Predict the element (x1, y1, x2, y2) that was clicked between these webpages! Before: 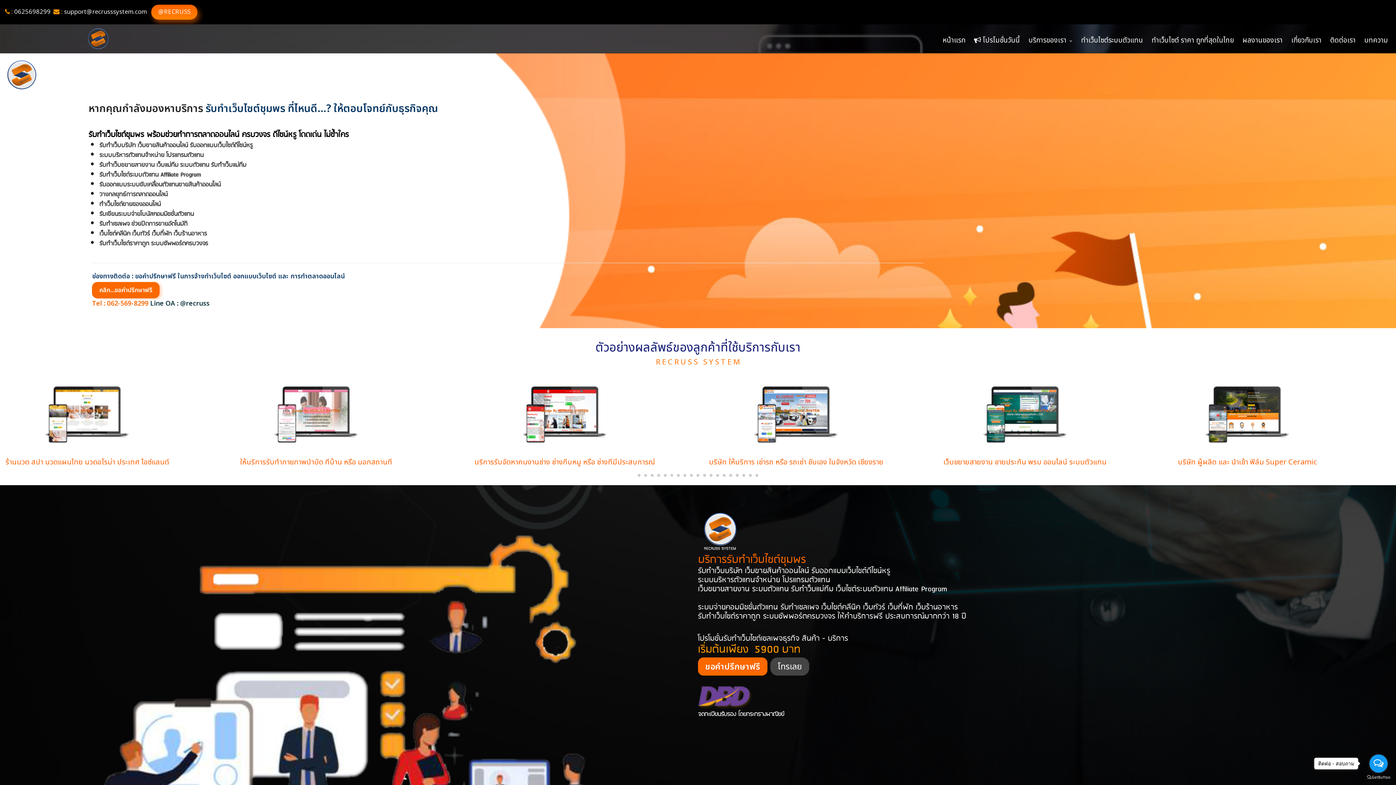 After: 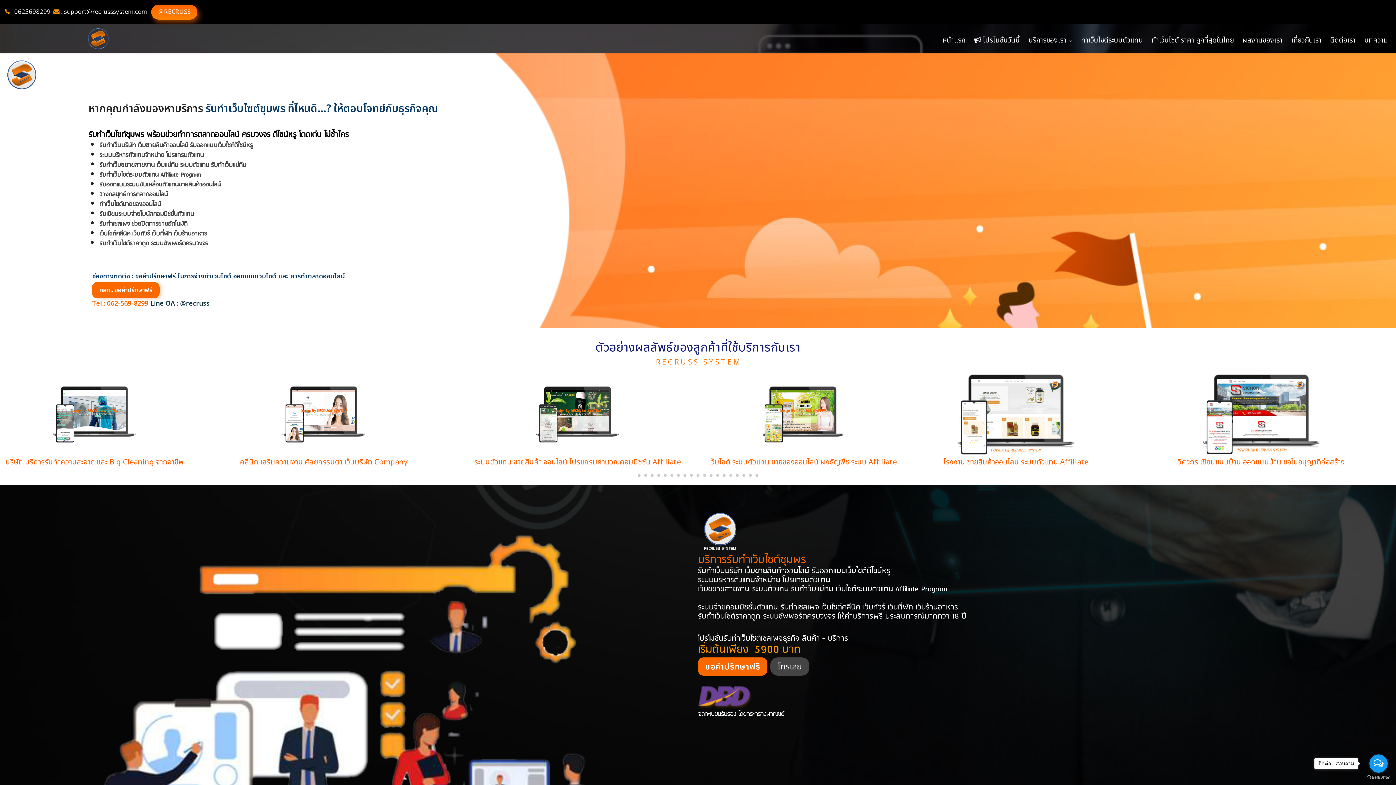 Action: label: โทรเลย bbox: (770, 657, 809, 675)